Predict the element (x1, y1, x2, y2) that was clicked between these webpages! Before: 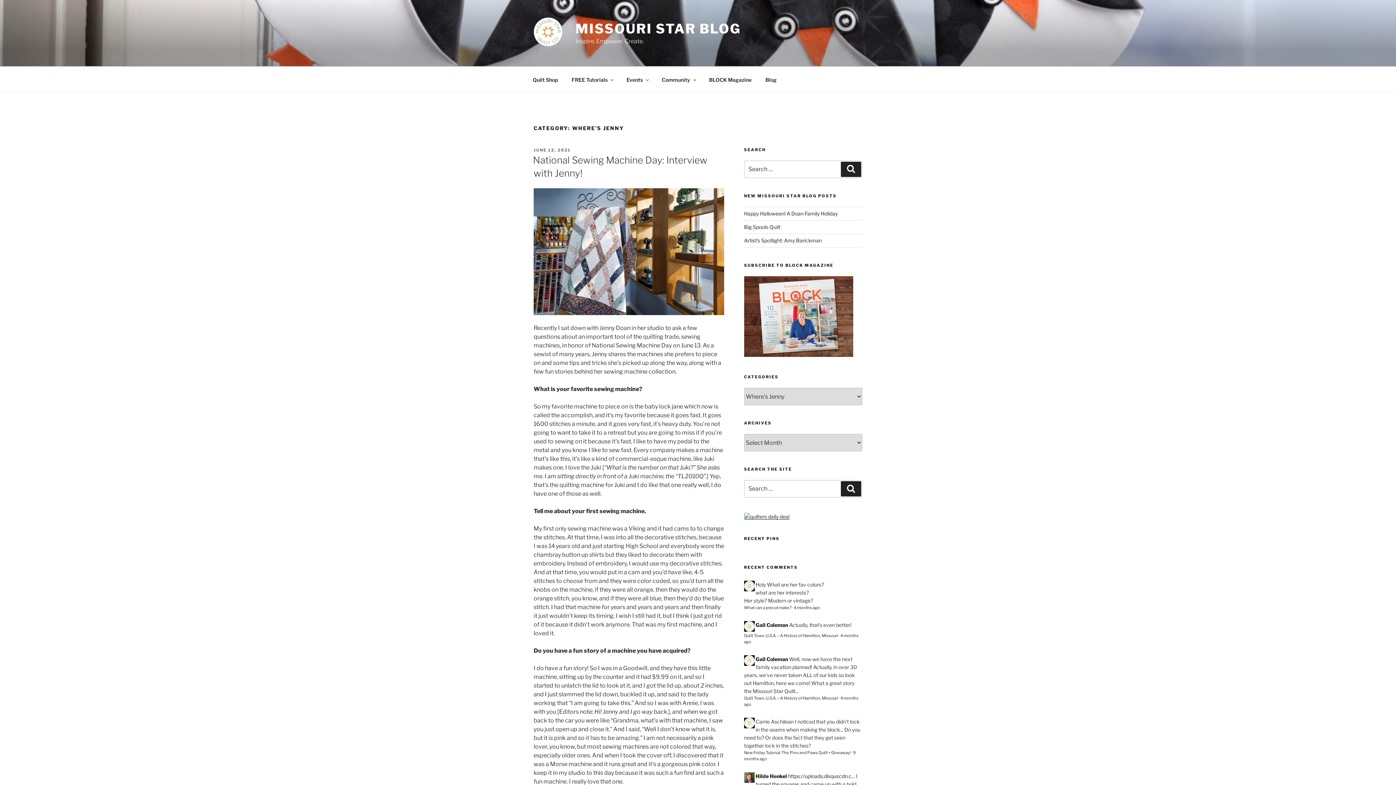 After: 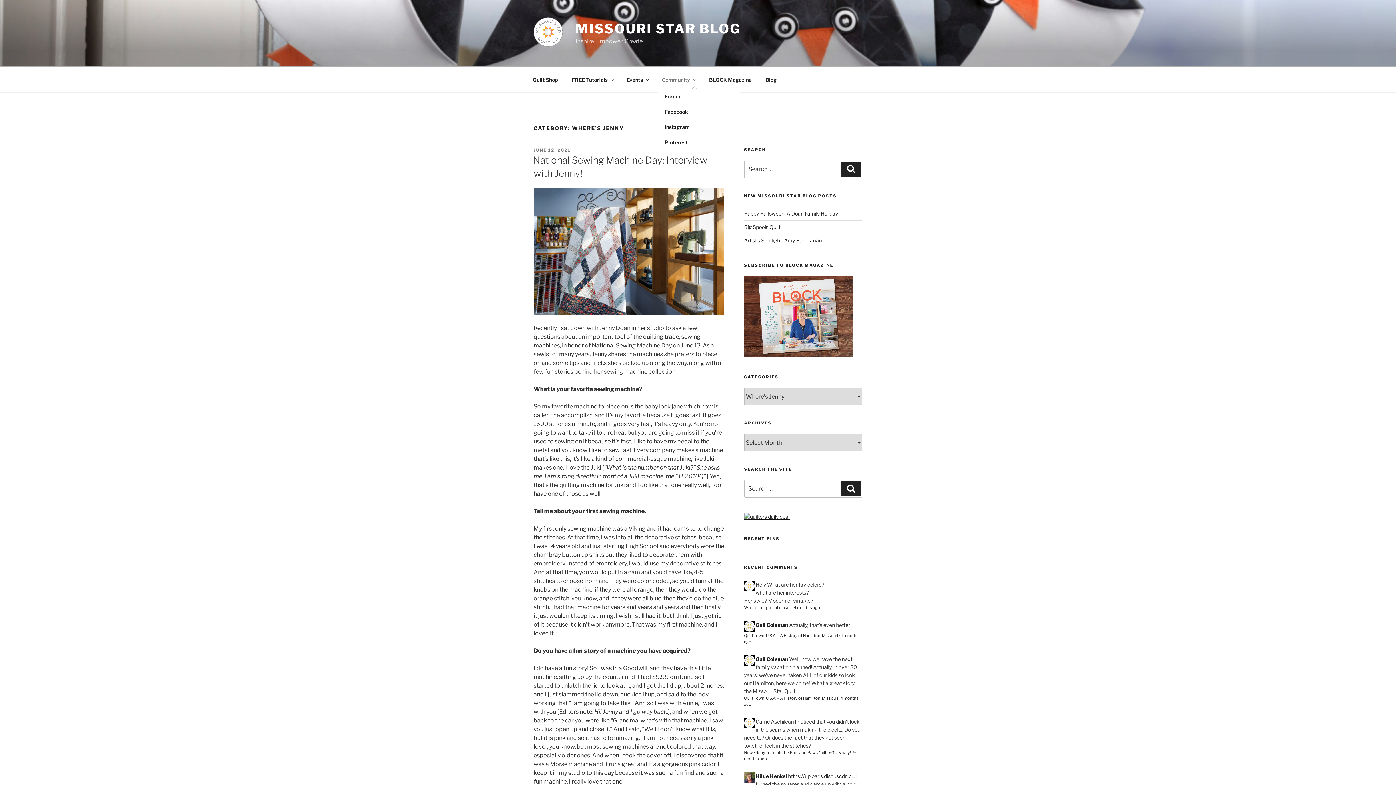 Action: bbox: (655, 70, 701, 88) label: Community